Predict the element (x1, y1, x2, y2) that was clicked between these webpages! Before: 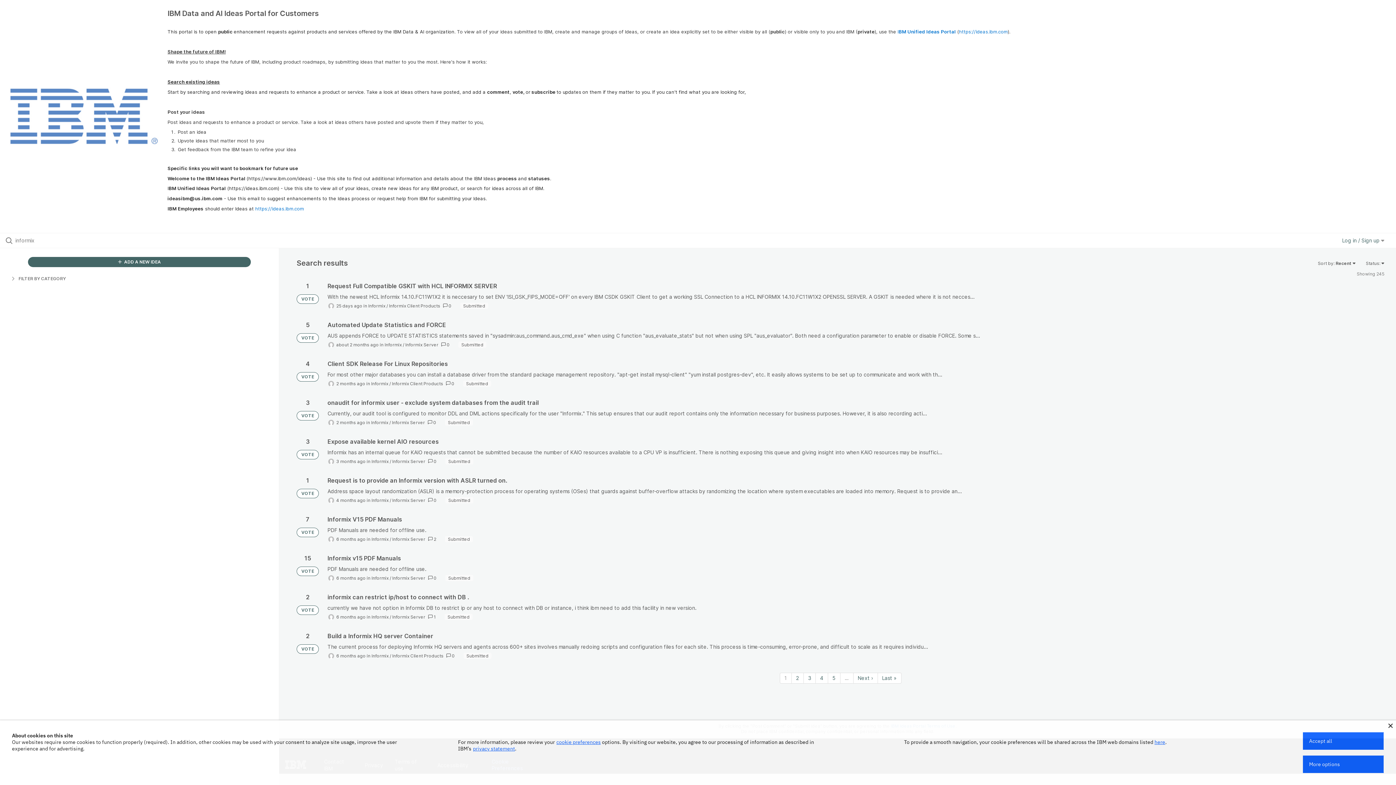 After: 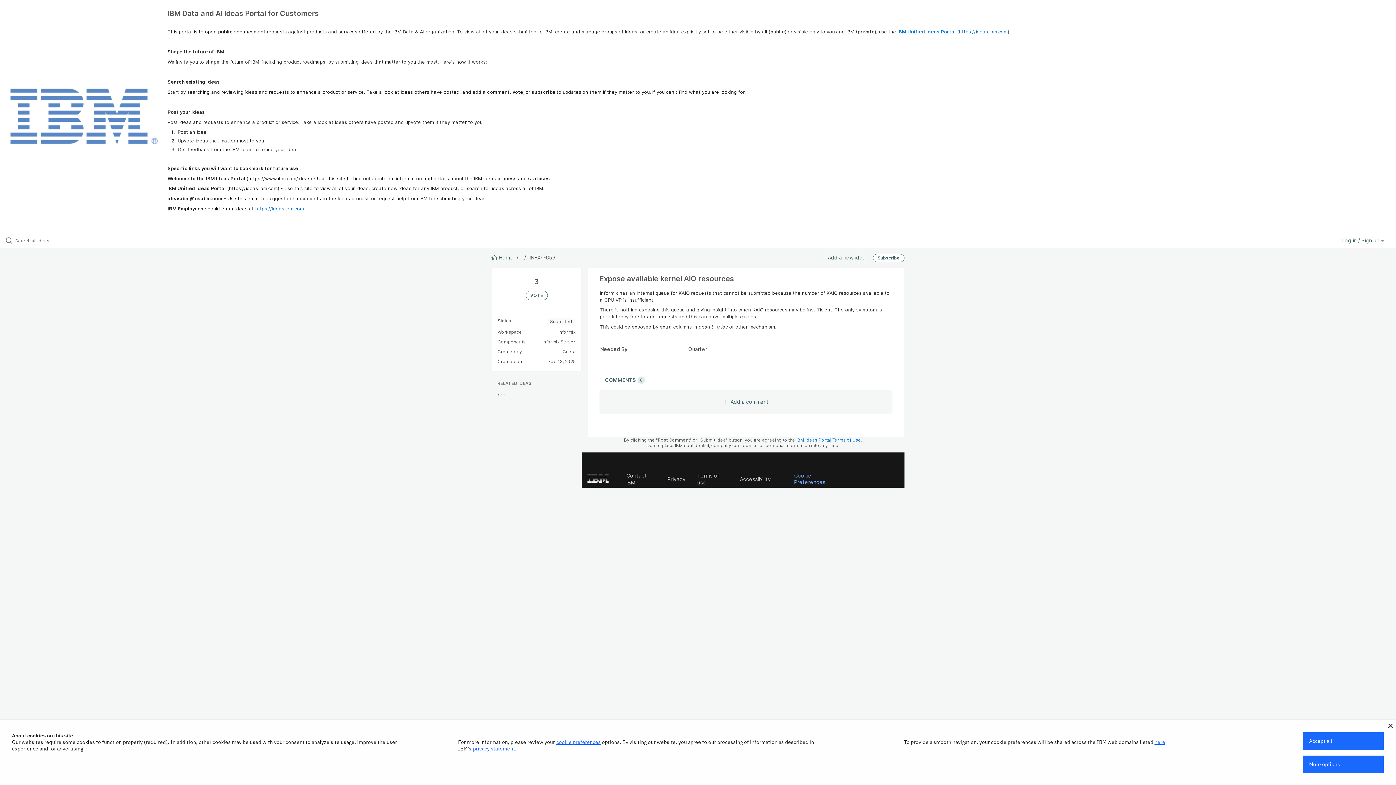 Action: bbox: (327, 438, 1384, 465)